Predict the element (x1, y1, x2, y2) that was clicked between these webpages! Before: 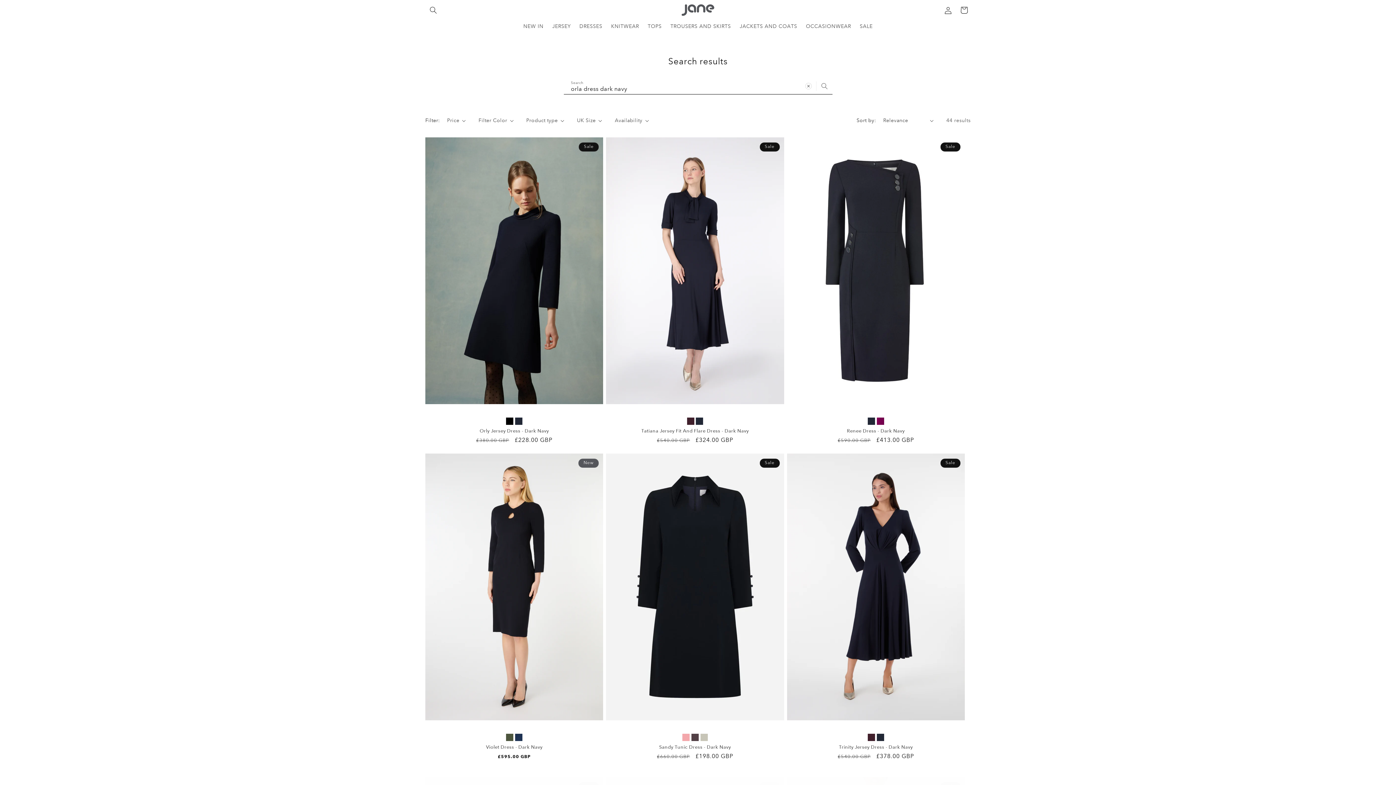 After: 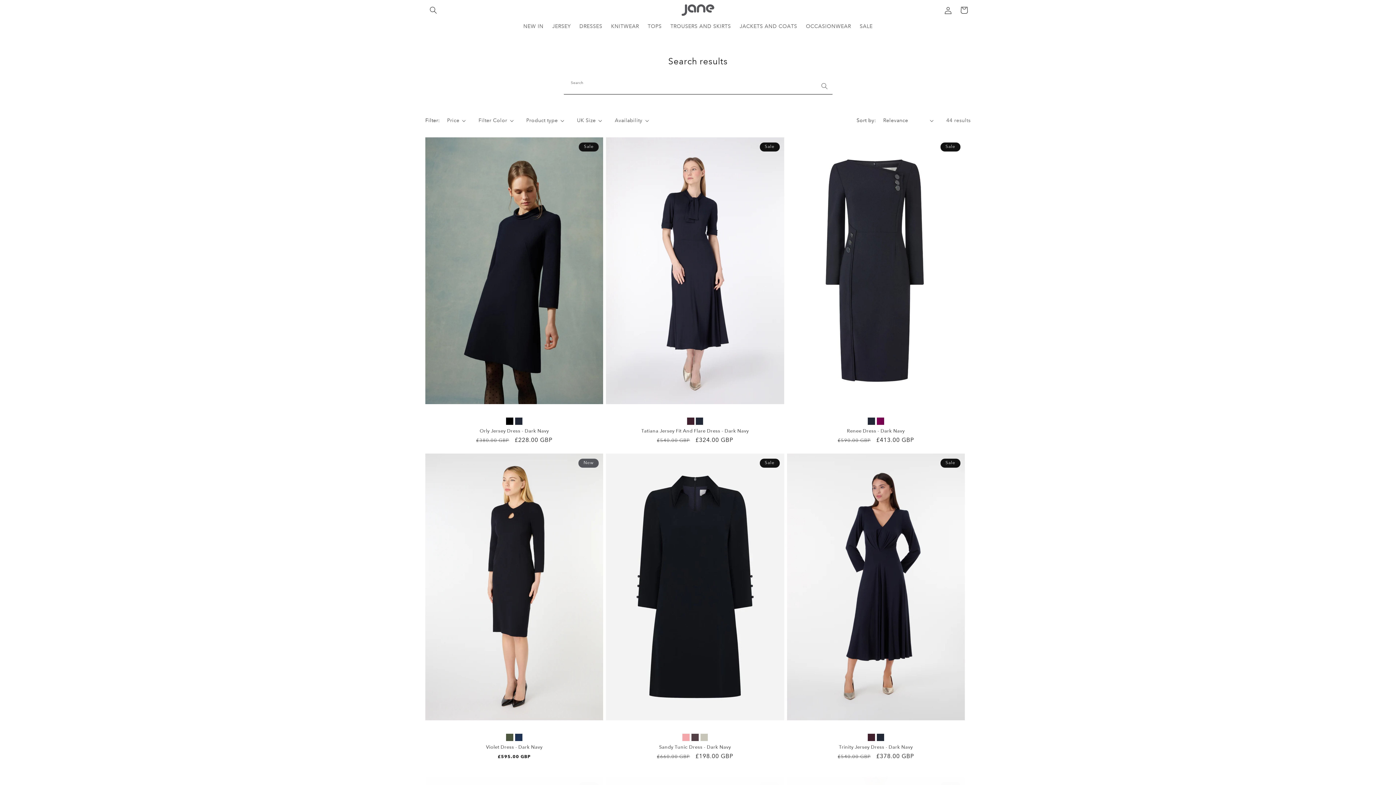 Action: bbox: (800, 78, 816, 94) label: Clear search term